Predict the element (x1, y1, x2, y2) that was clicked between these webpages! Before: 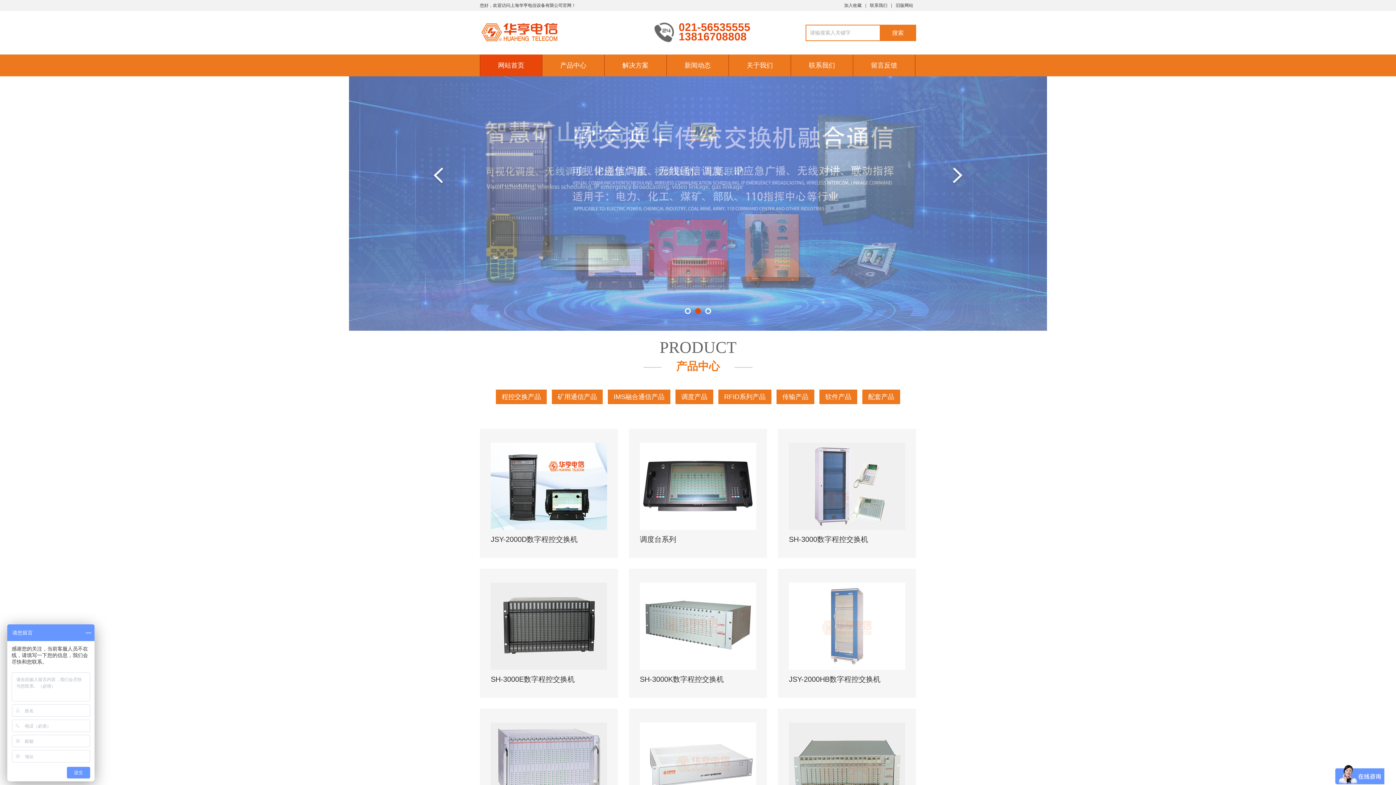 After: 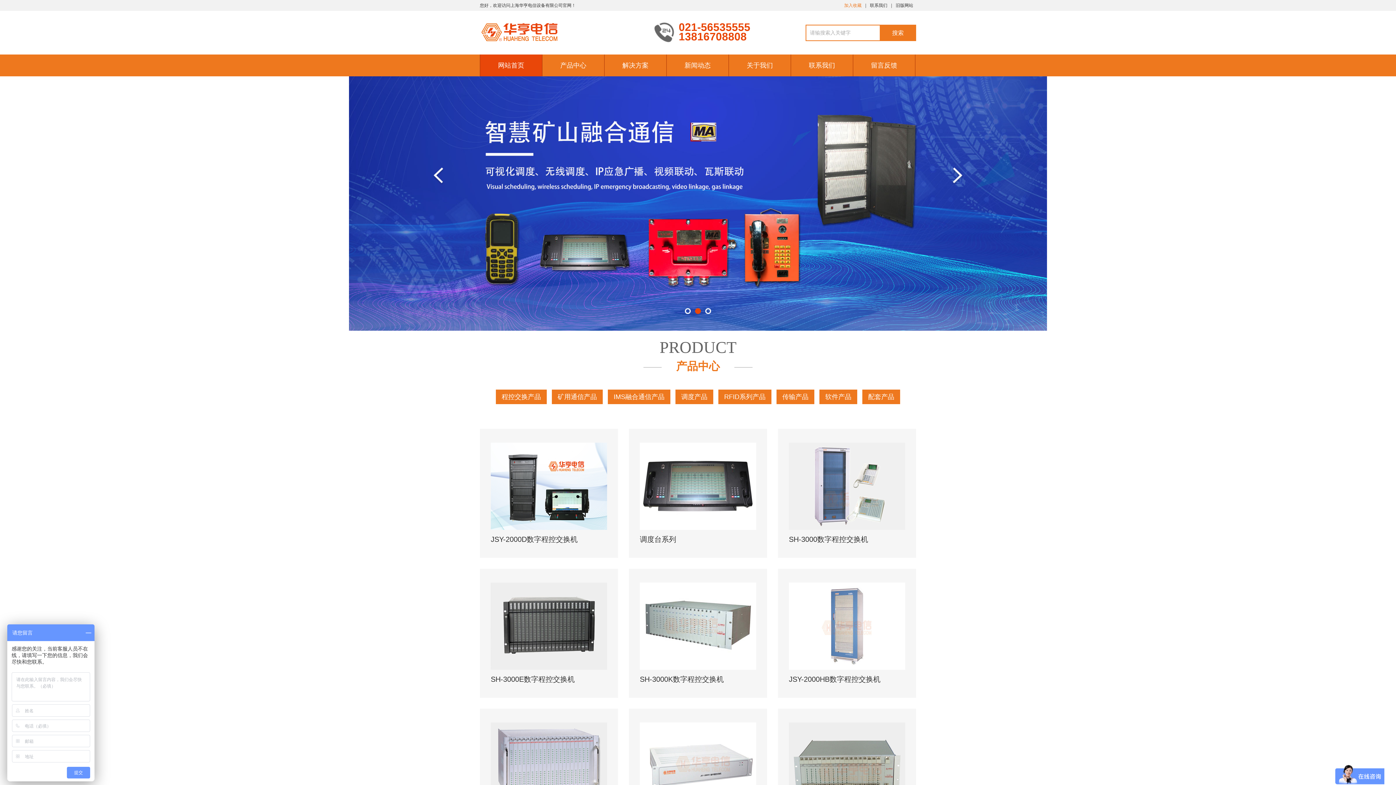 Action: label: 加入收藏 bbox: (844, 2, 861, 8)